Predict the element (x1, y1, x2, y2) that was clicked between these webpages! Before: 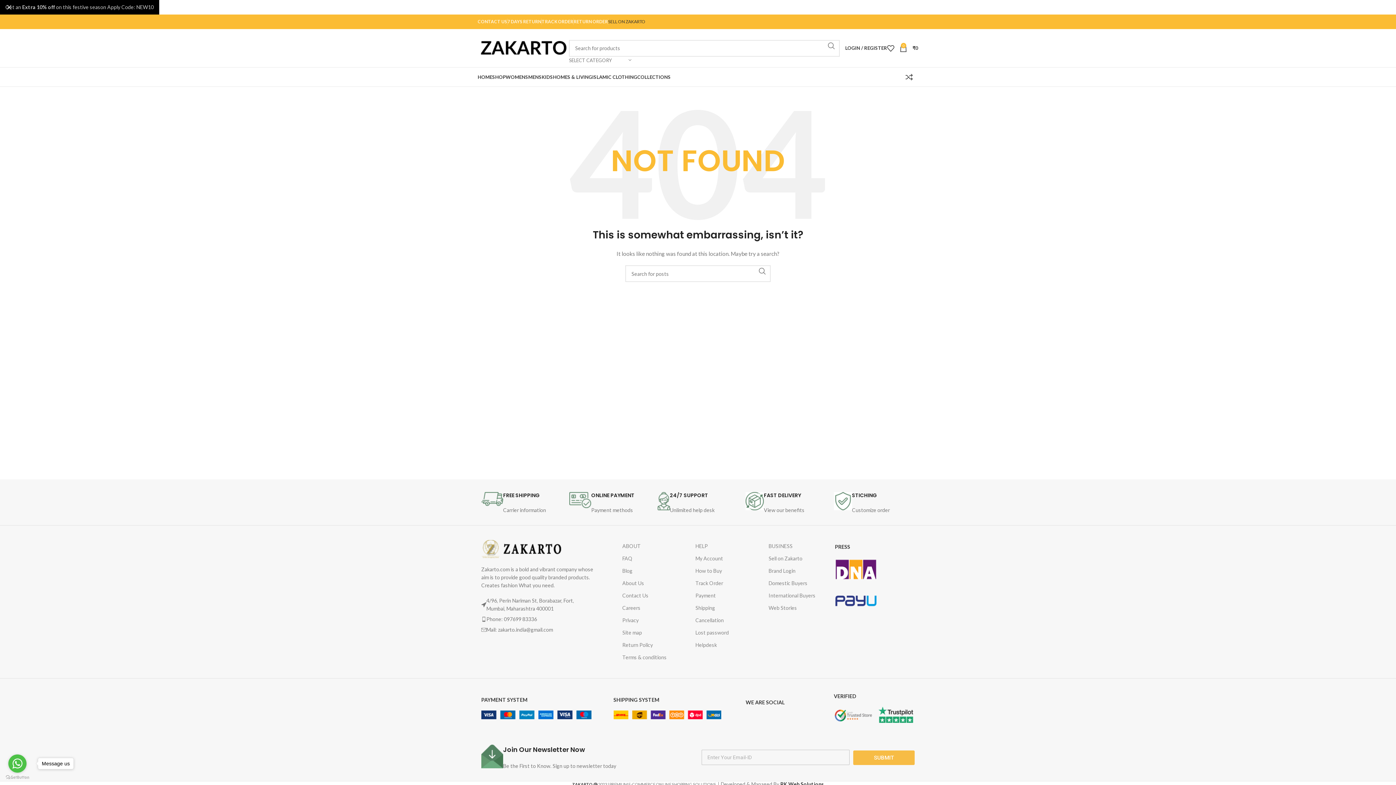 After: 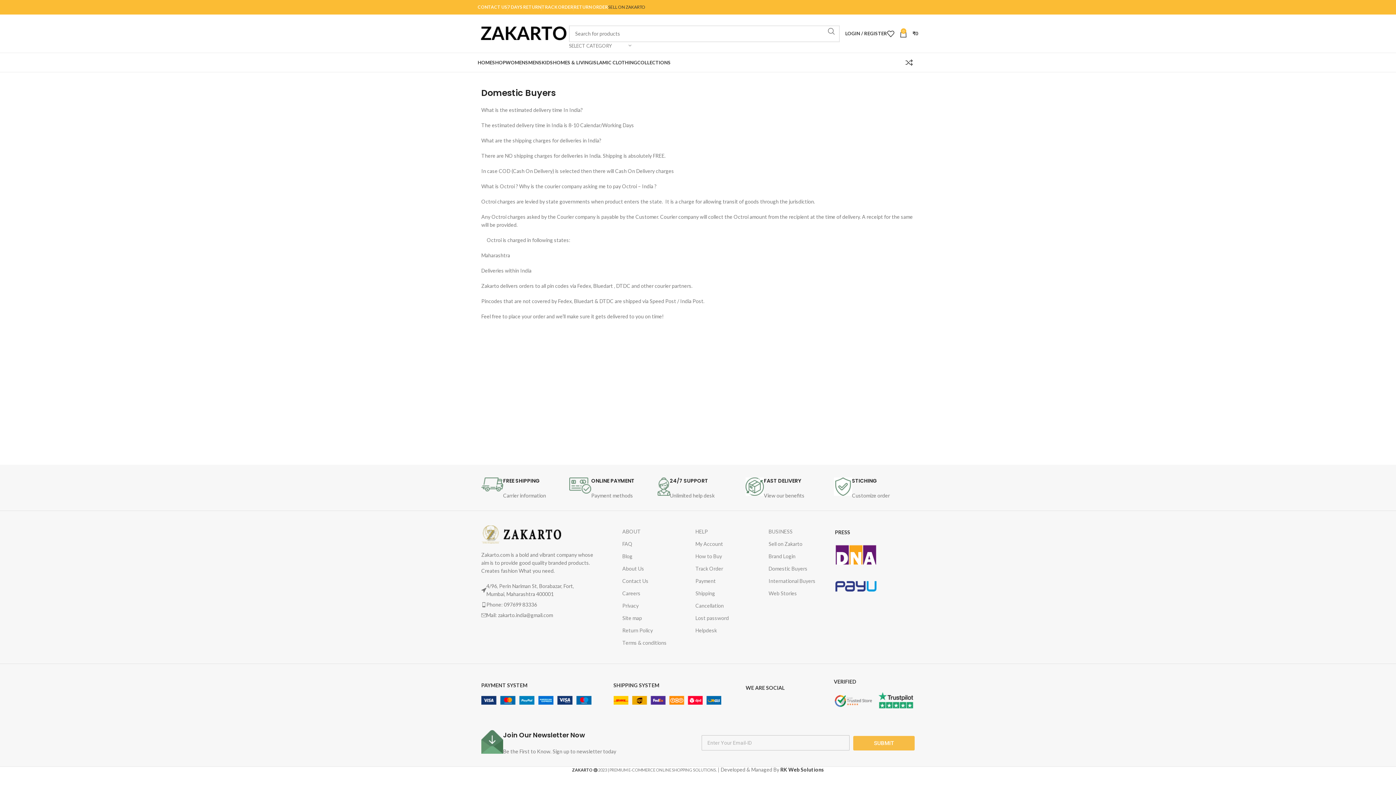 Action: label: Domestic Buyers bbox: (768, 577, 827, 589)